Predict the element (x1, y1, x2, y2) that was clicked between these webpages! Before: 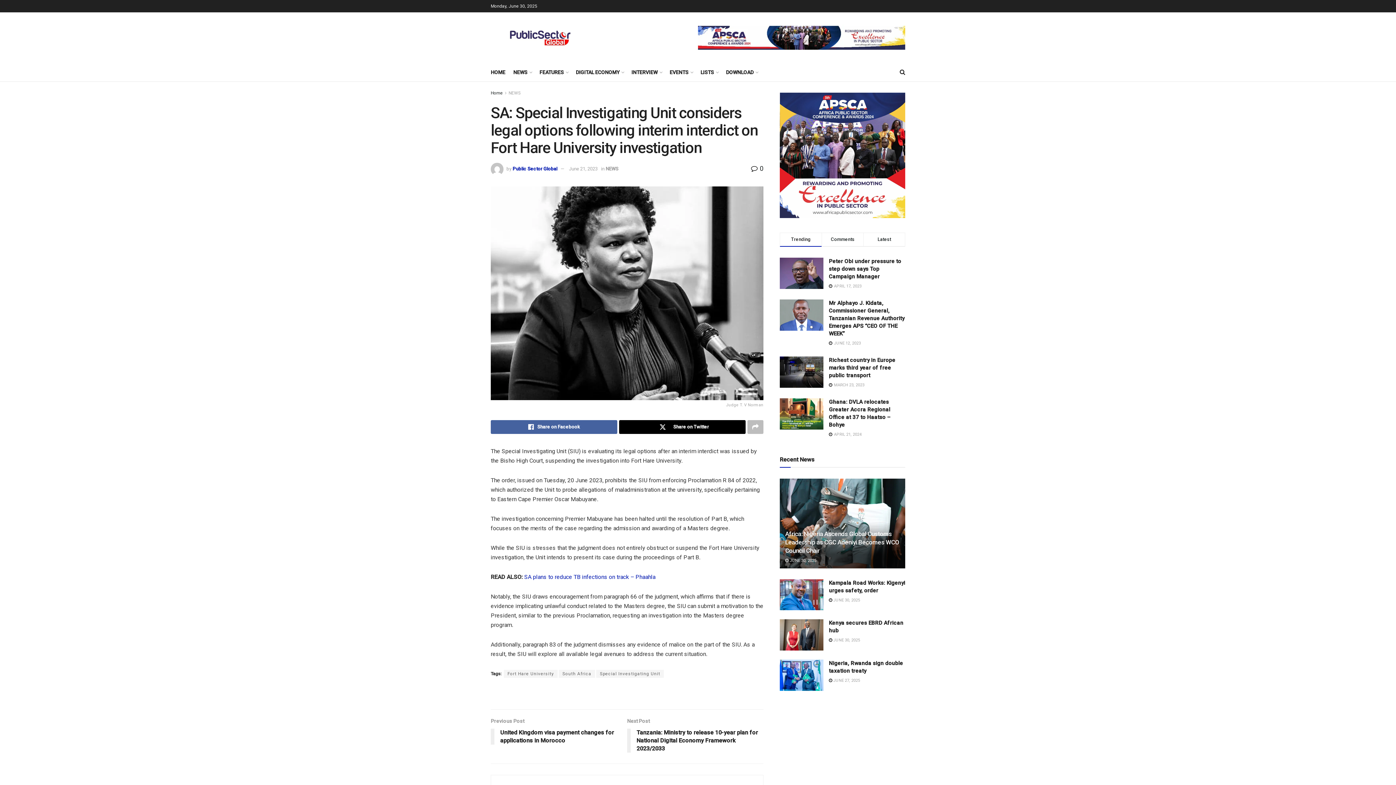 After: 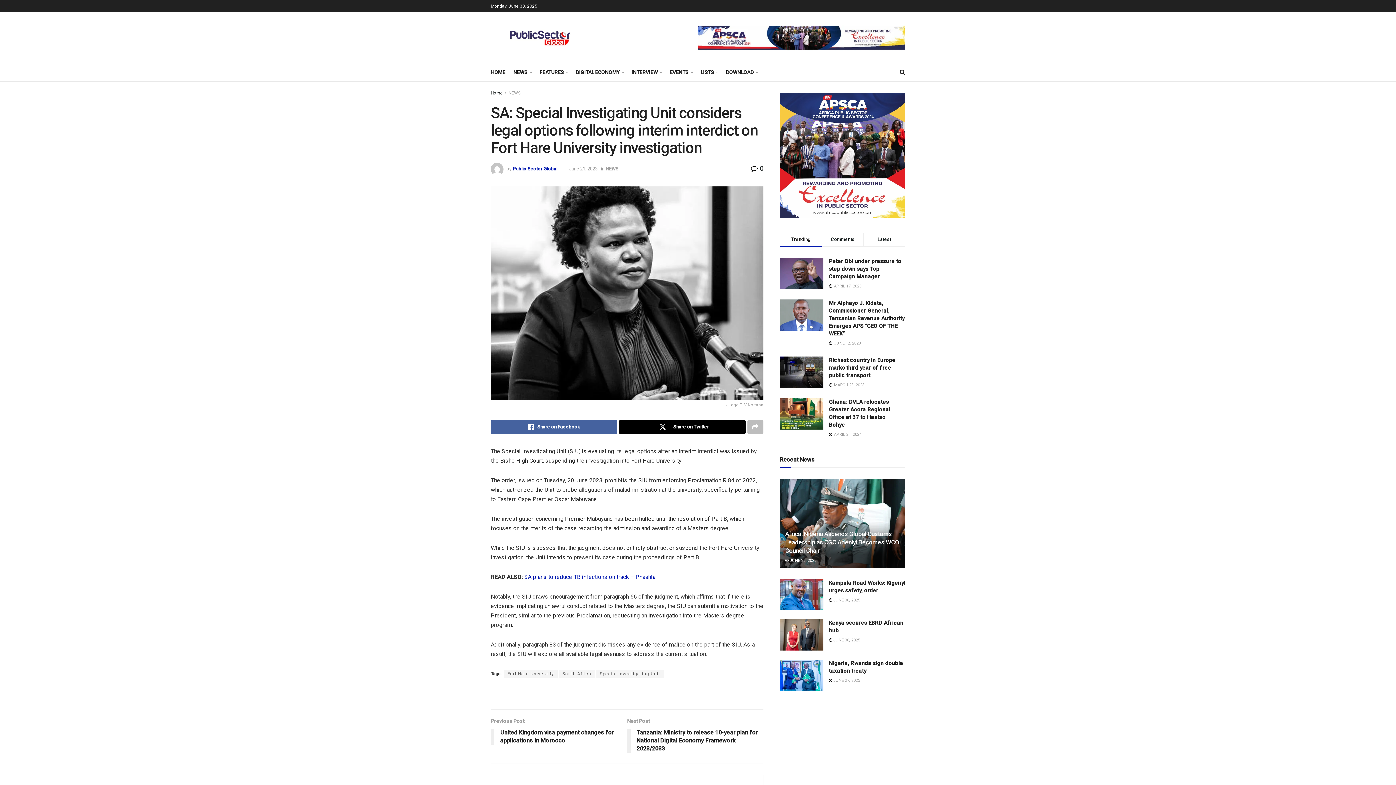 Action: bbox: (780, 92, 905, 218)